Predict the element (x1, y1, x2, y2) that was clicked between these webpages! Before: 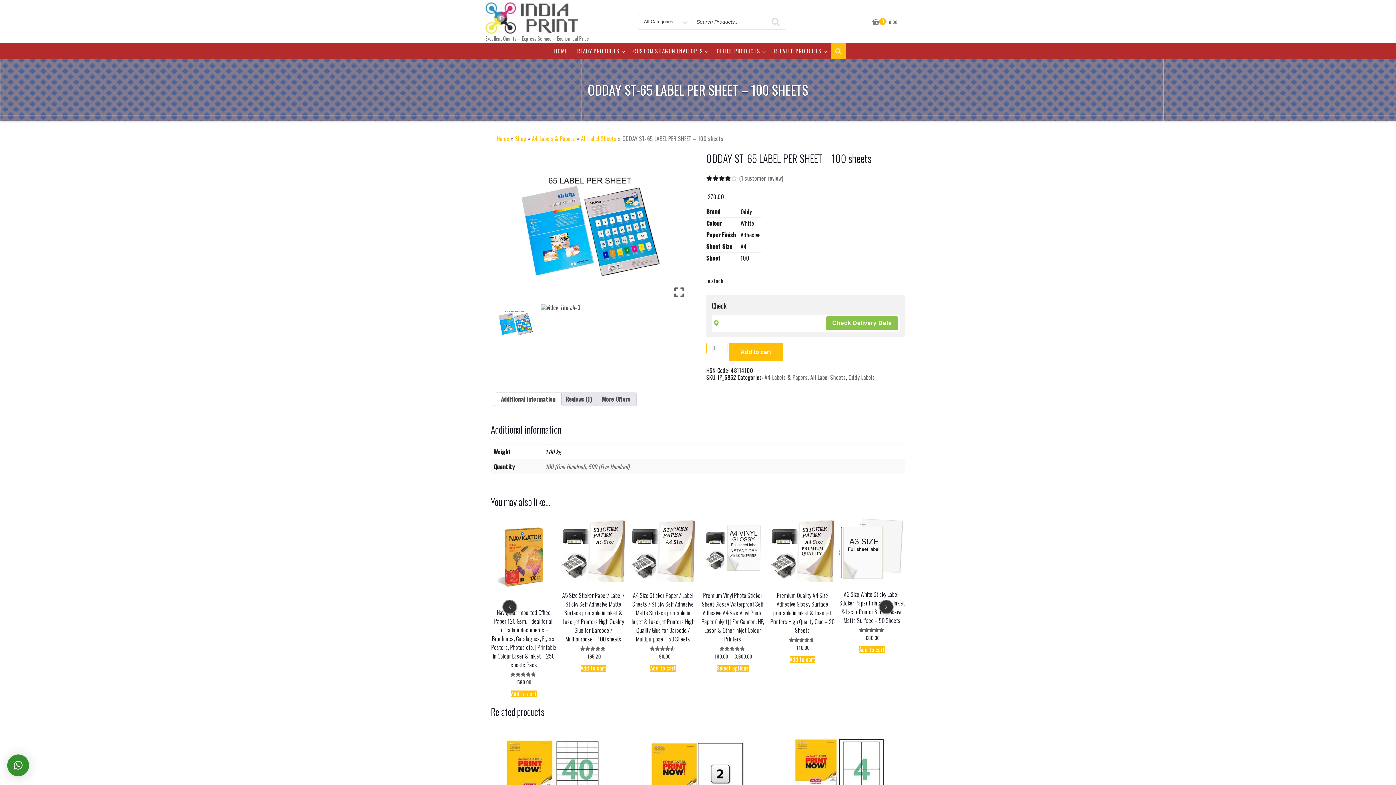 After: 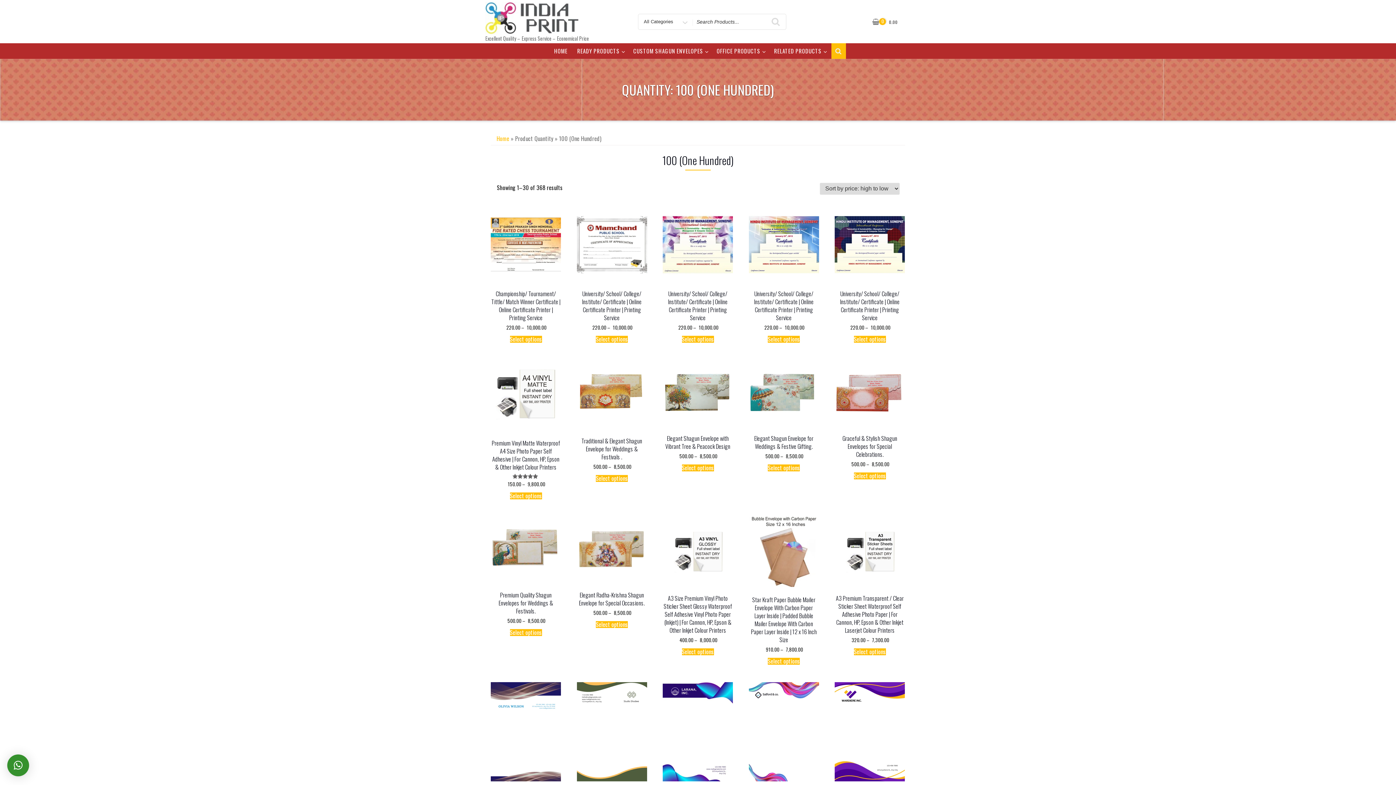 Action: label: 100 (One Hundred) bbox: (545, 462, 585, 471)